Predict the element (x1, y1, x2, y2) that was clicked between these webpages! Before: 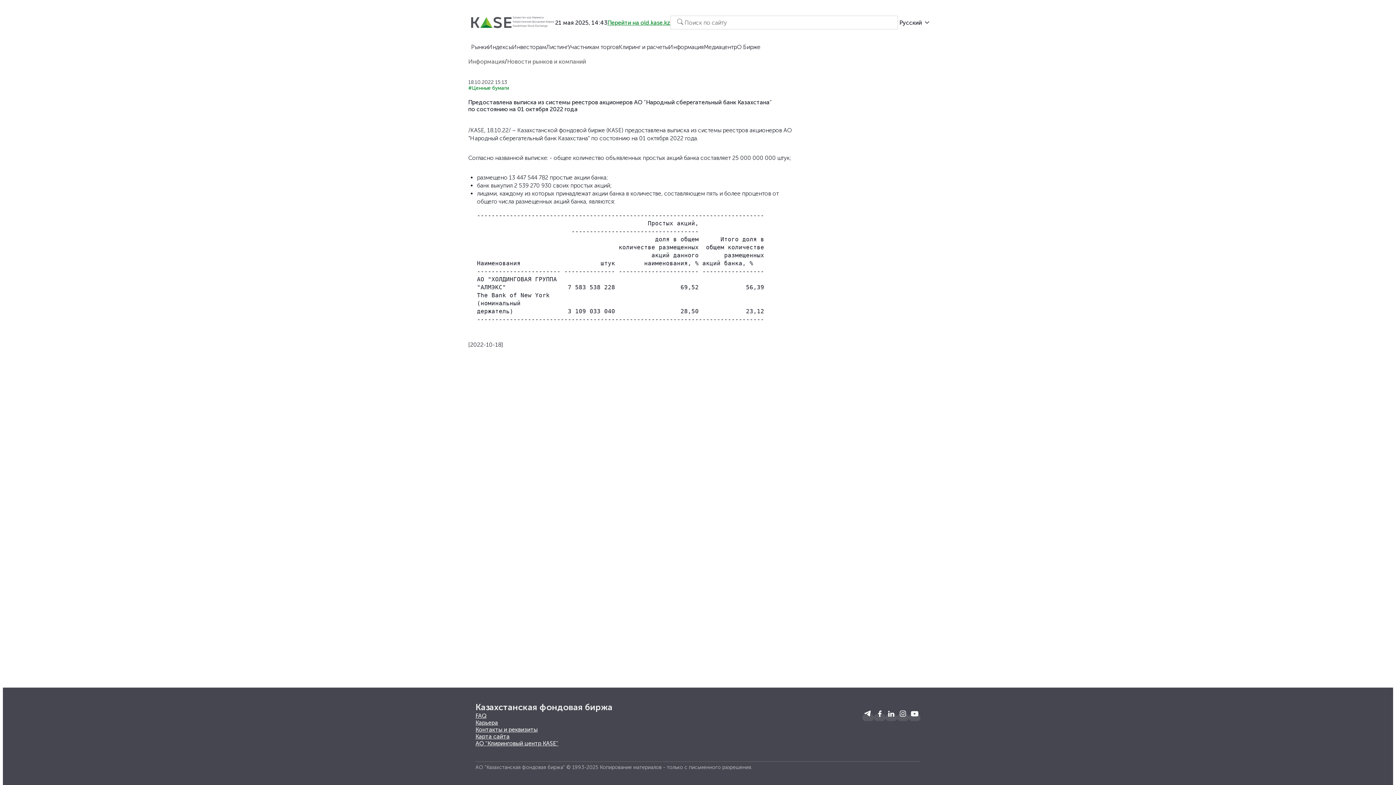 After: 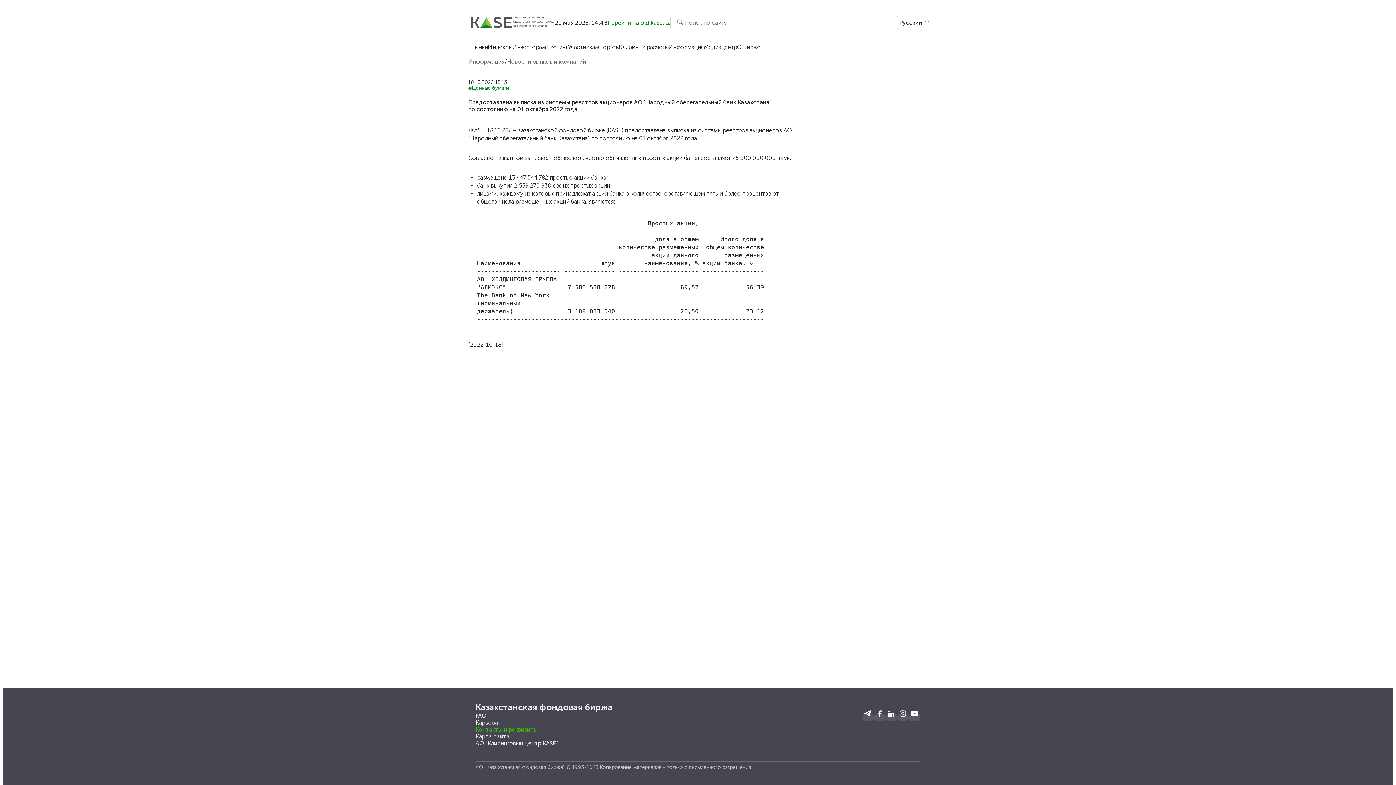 Action: bbox: (475, 726, 537, 733) label: Контакты и реквизиты